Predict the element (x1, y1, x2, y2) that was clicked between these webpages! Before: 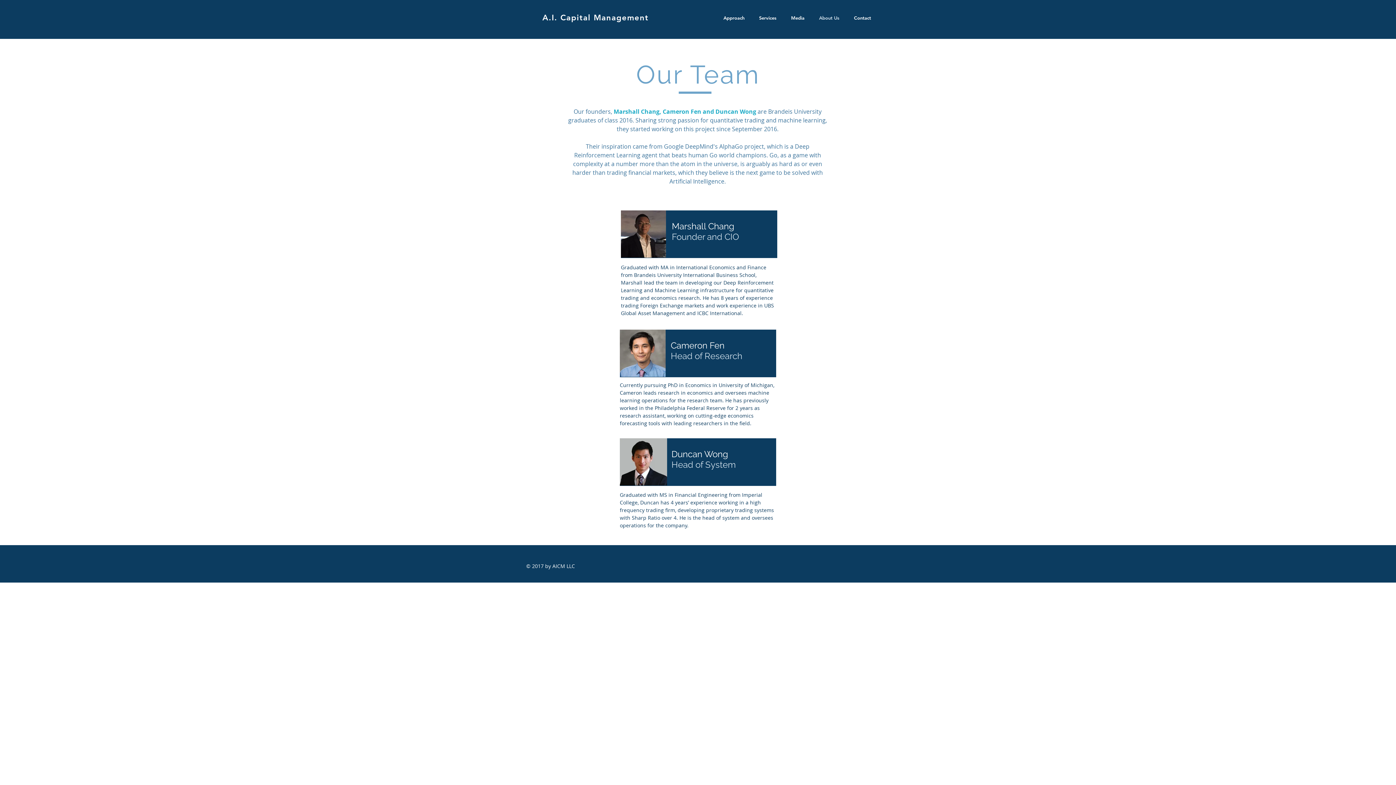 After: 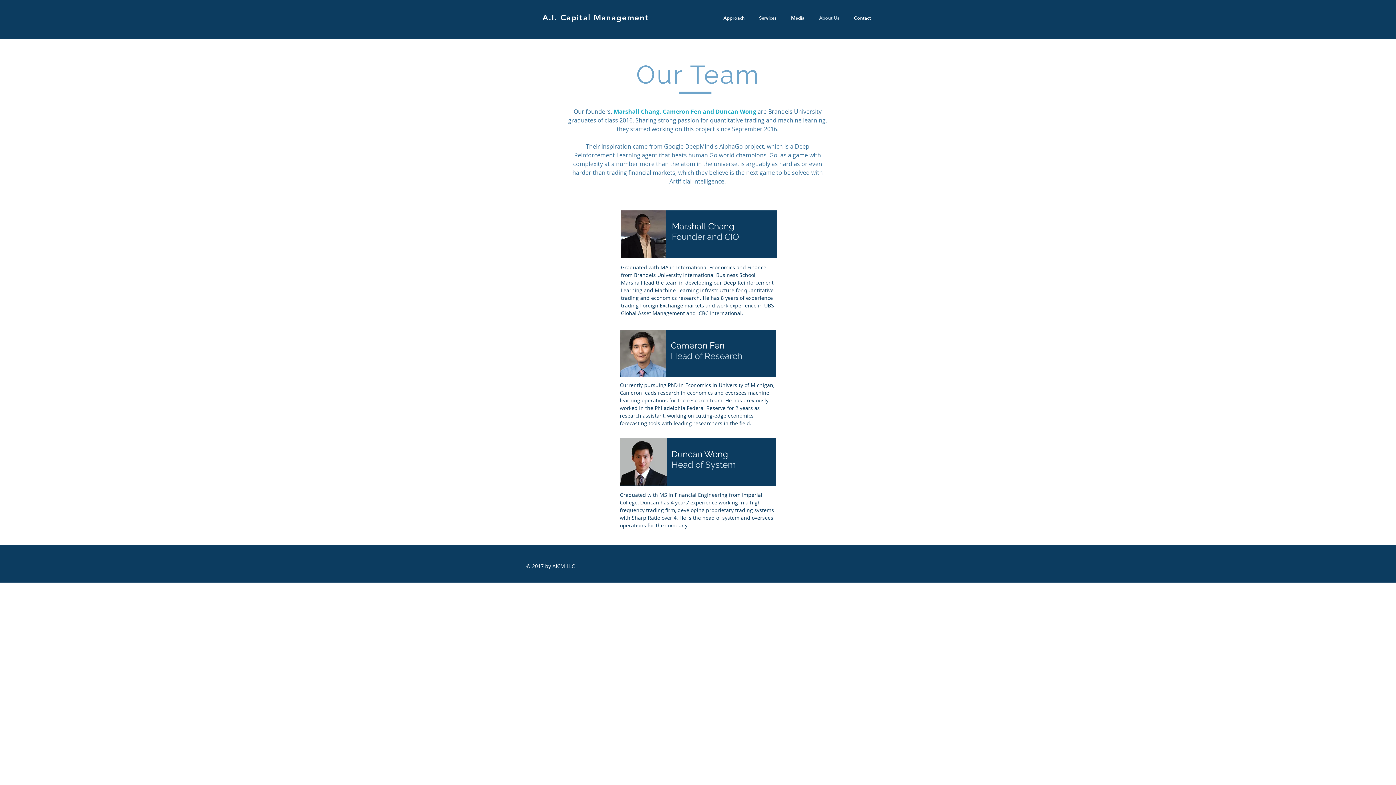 Action: bbox: (621, 264, 774, 316) label: Graduated with MA in International Economics and Finance from Brandeis University International Business School, Marshall lead the team in developing our Deep Reinforcement Learning and Machine Learning infrastructure for quantitative trading and economics research. He has 8 years of experience trading Foreign Exchange markets and work experience in UBS Global Asset Management and ICBC International.